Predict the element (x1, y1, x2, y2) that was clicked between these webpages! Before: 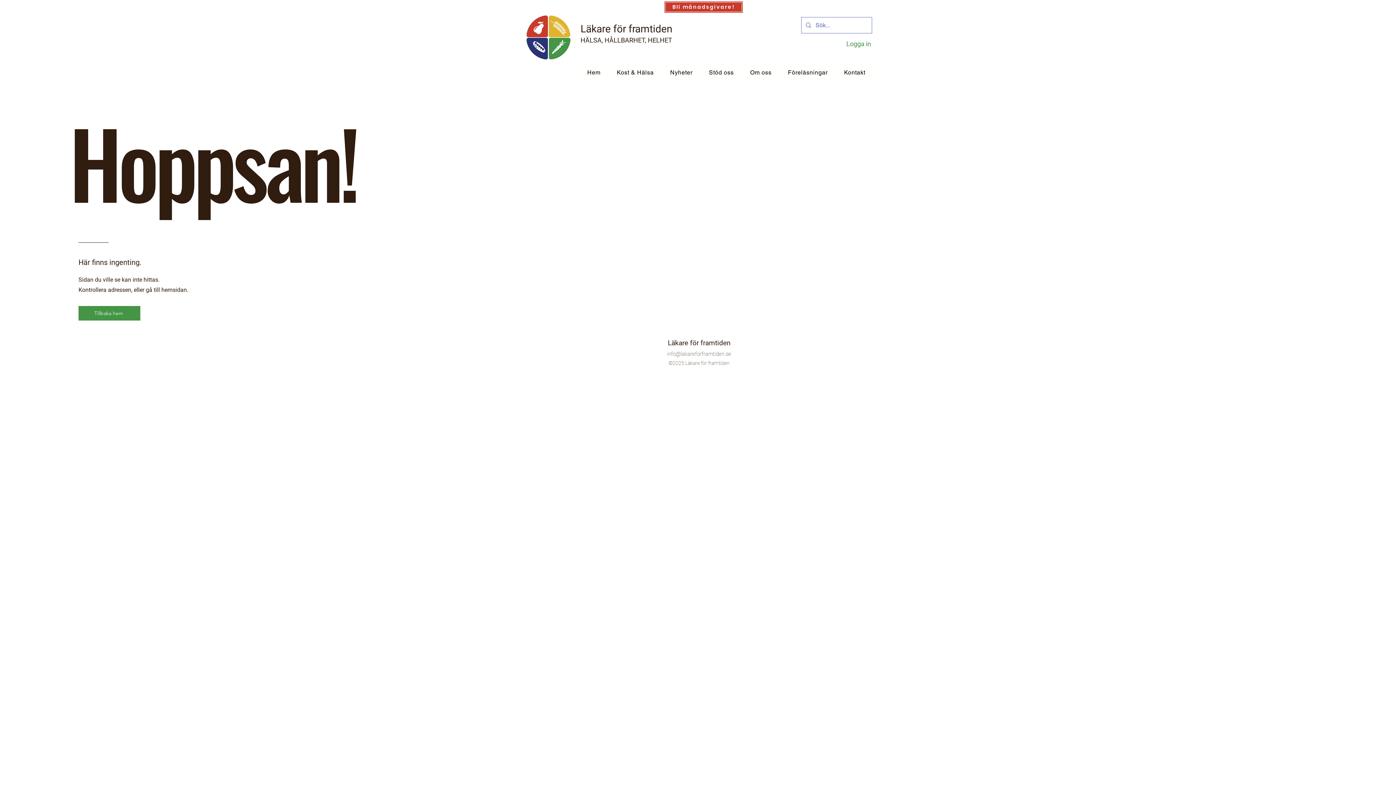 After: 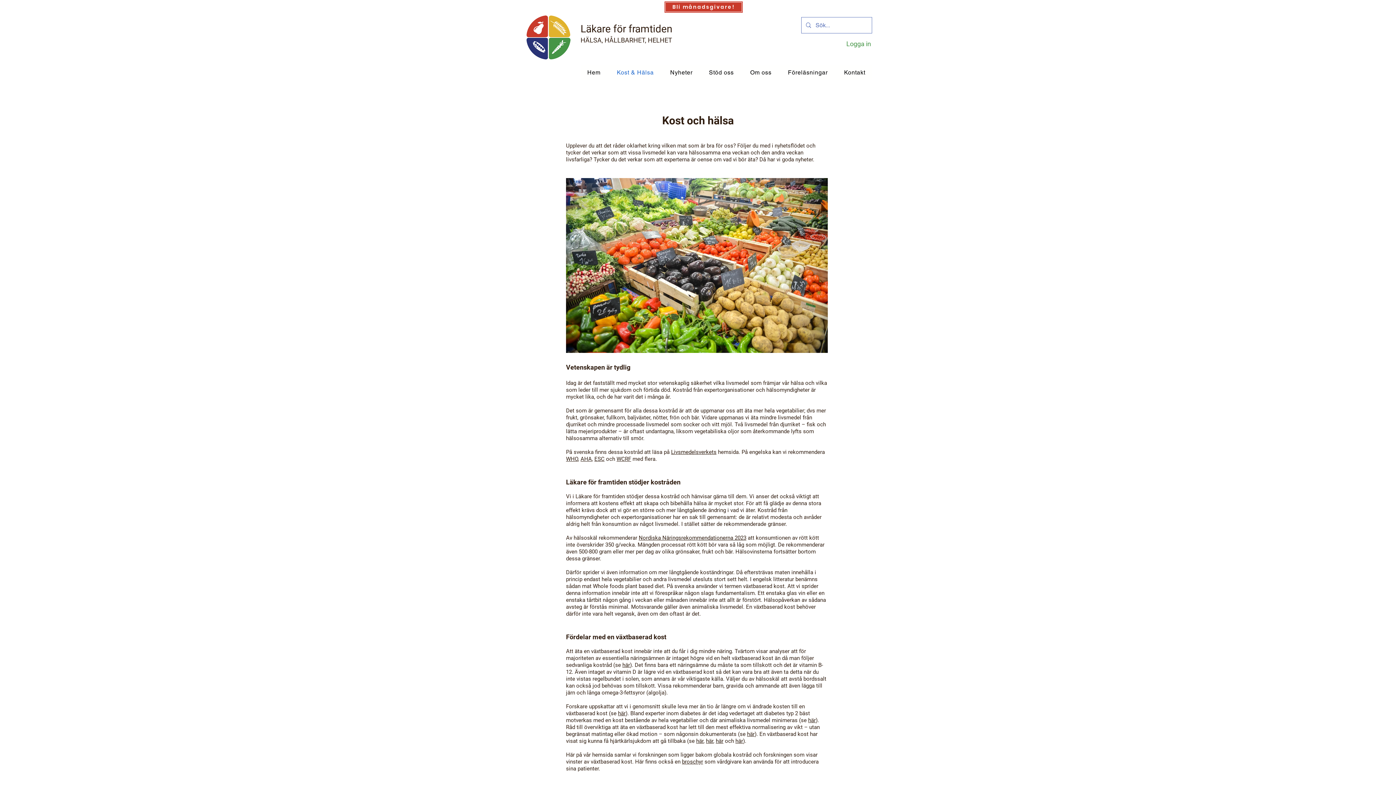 Action: label: Kost & Hälsa bbox: (610, 65, 660, 79)